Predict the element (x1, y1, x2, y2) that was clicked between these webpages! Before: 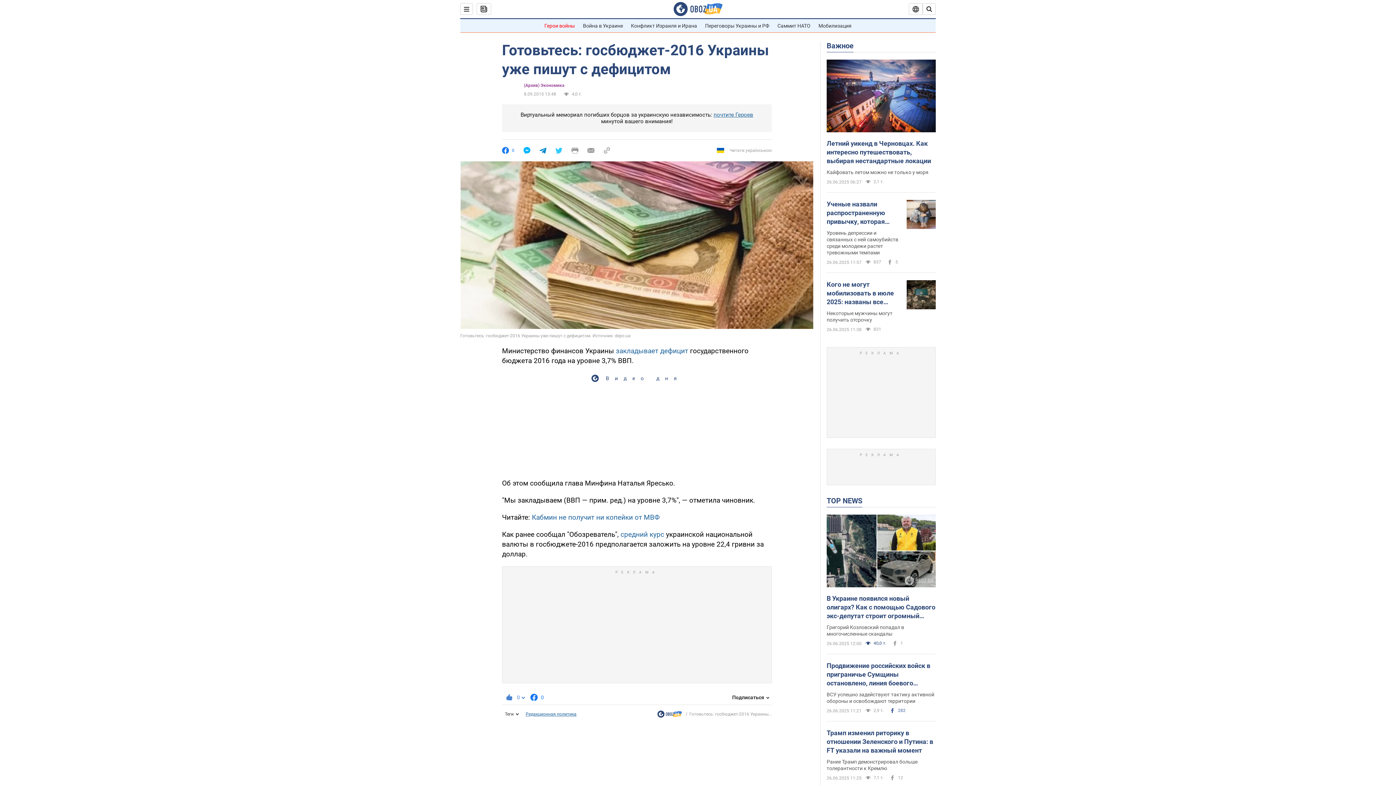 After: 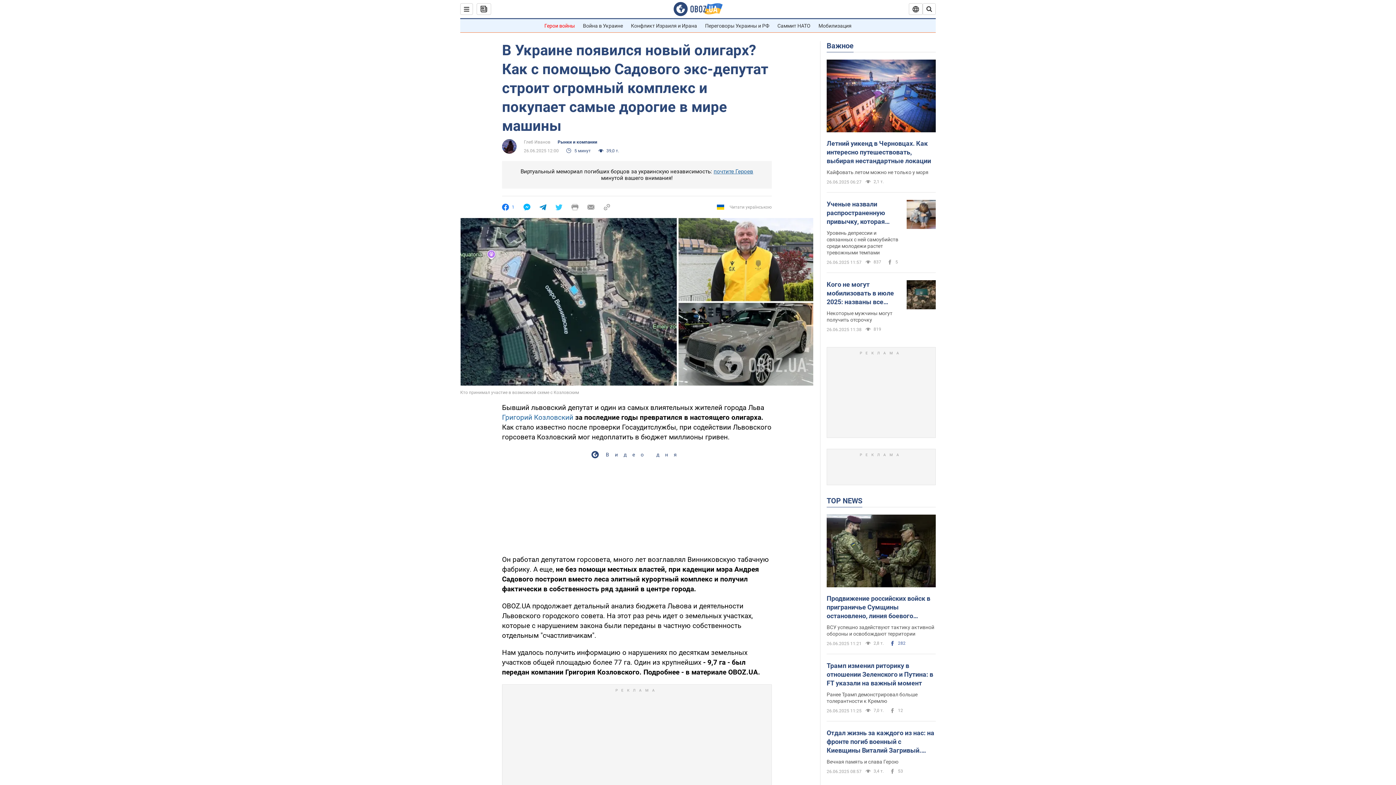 Action: bbox: (826, 624, 936, 637) label: Григорий Козловский попадал в многочисленные скандалы